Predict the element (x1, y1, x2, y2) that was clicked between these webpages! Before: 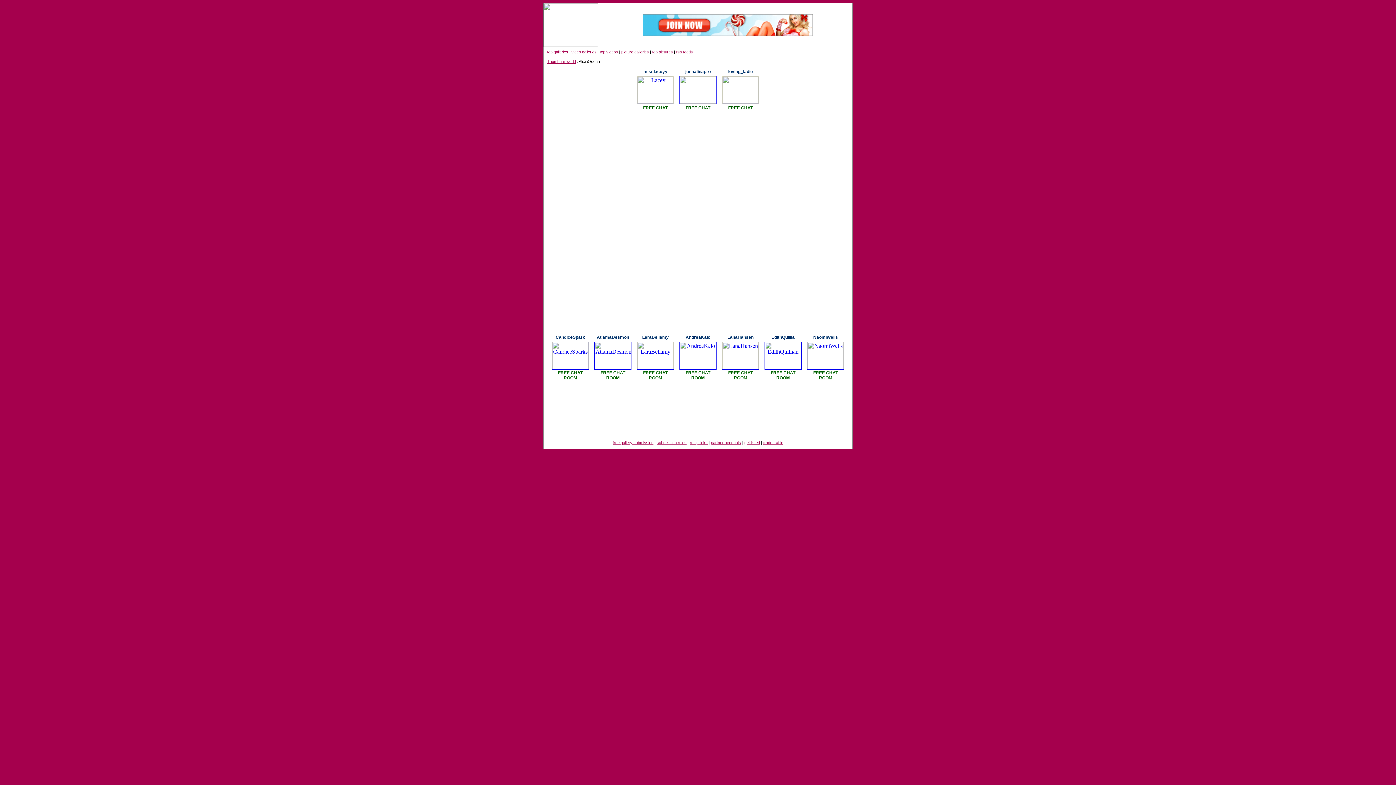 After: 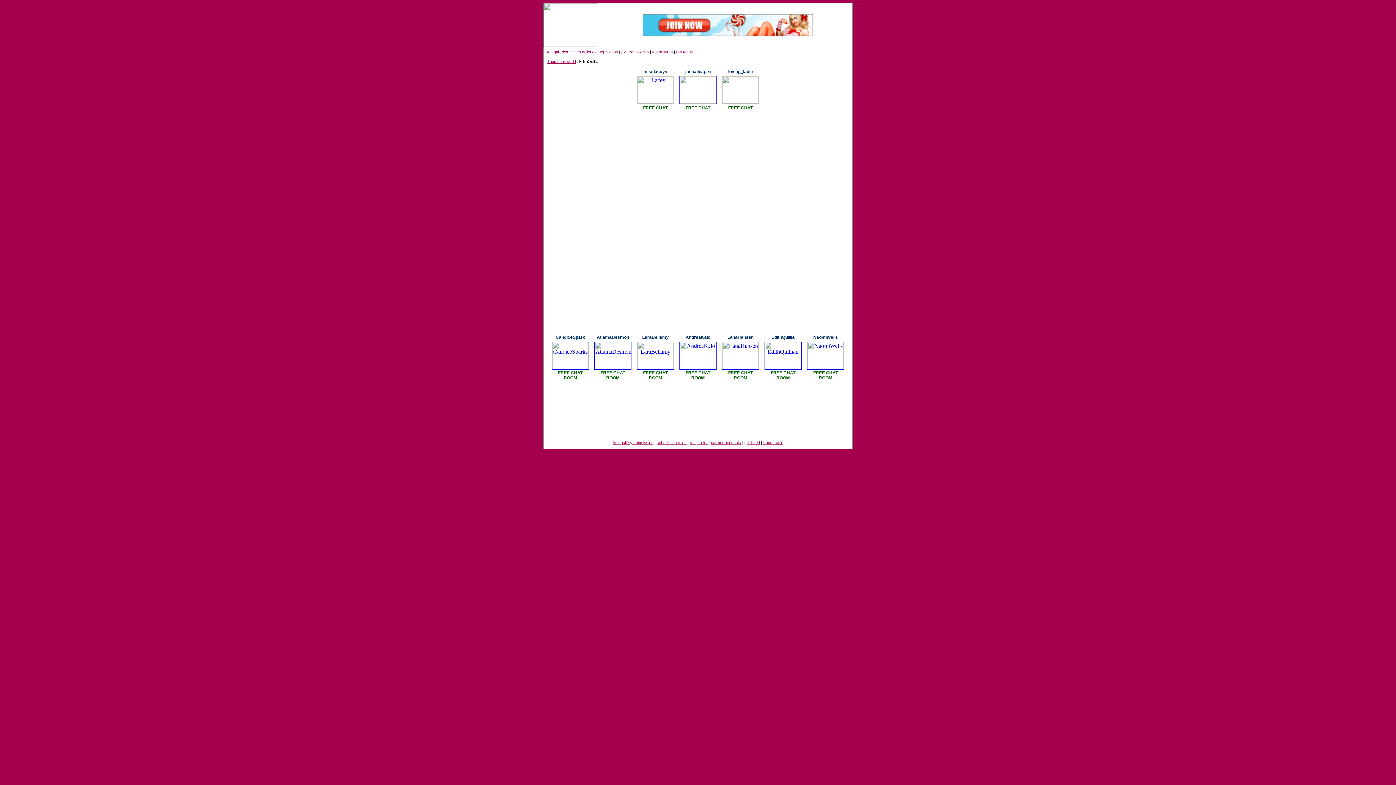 Action: label: FREE CHAT ROOM bbox: (770, 370, 795, 380)